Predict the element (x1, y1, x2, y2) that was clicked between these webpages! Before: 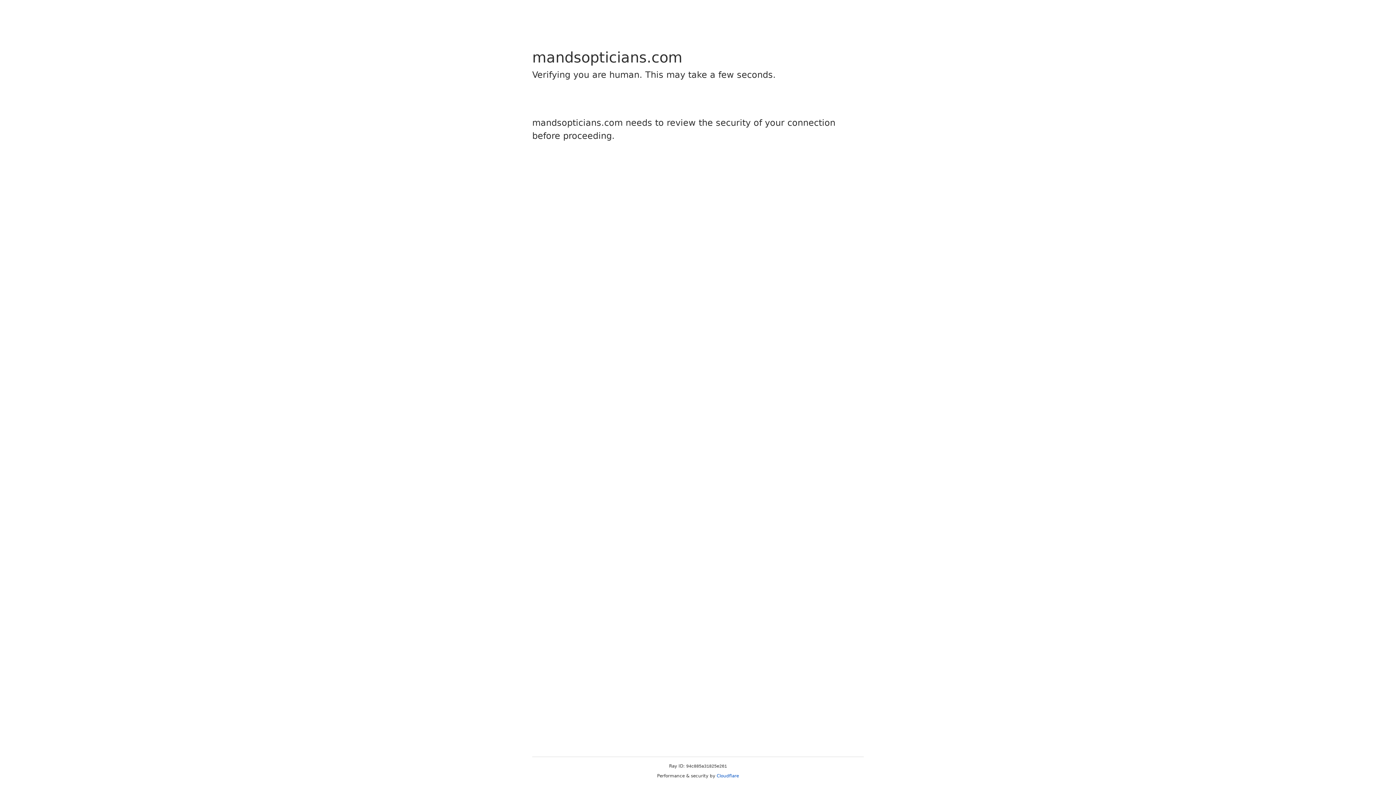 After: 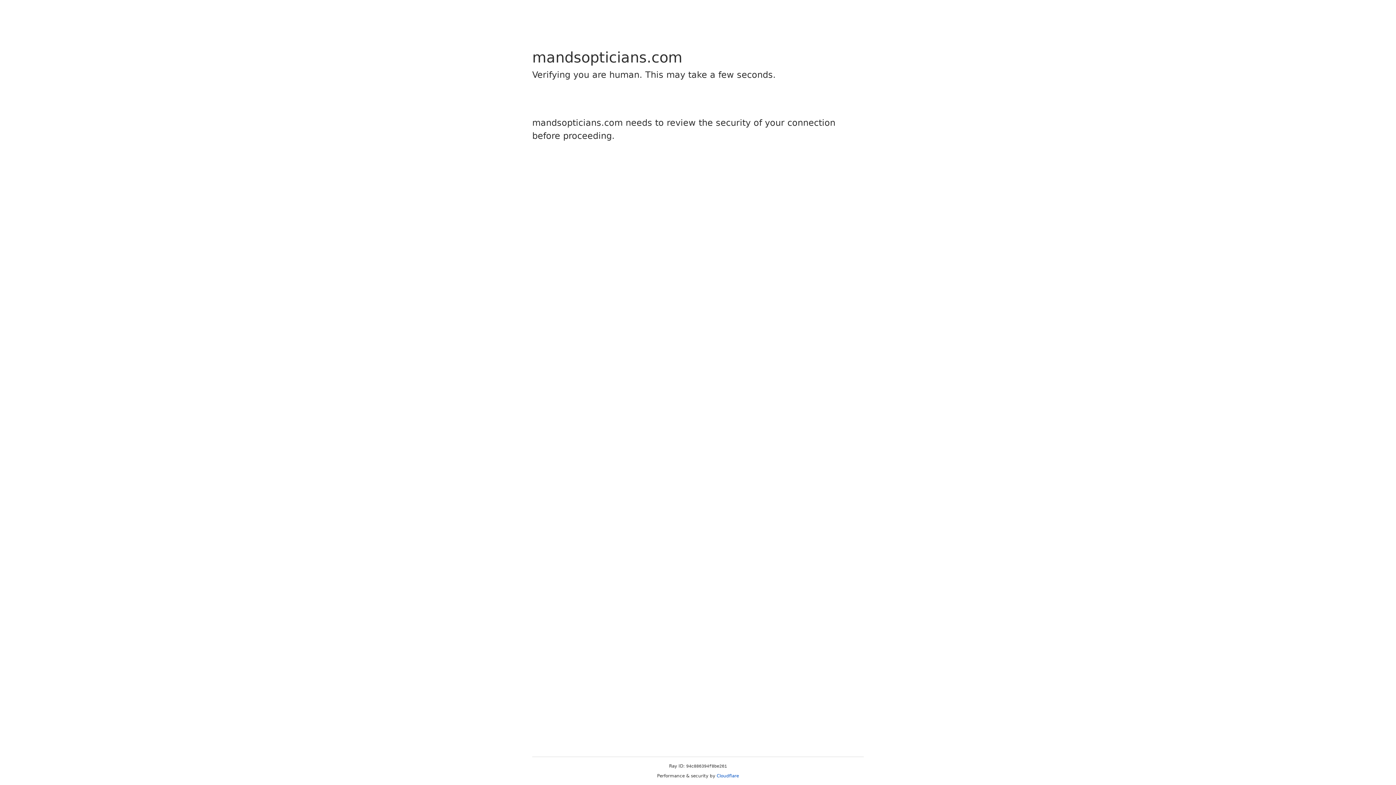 Action: label: Cloudflare bbox: (716, 773, 739, 778)